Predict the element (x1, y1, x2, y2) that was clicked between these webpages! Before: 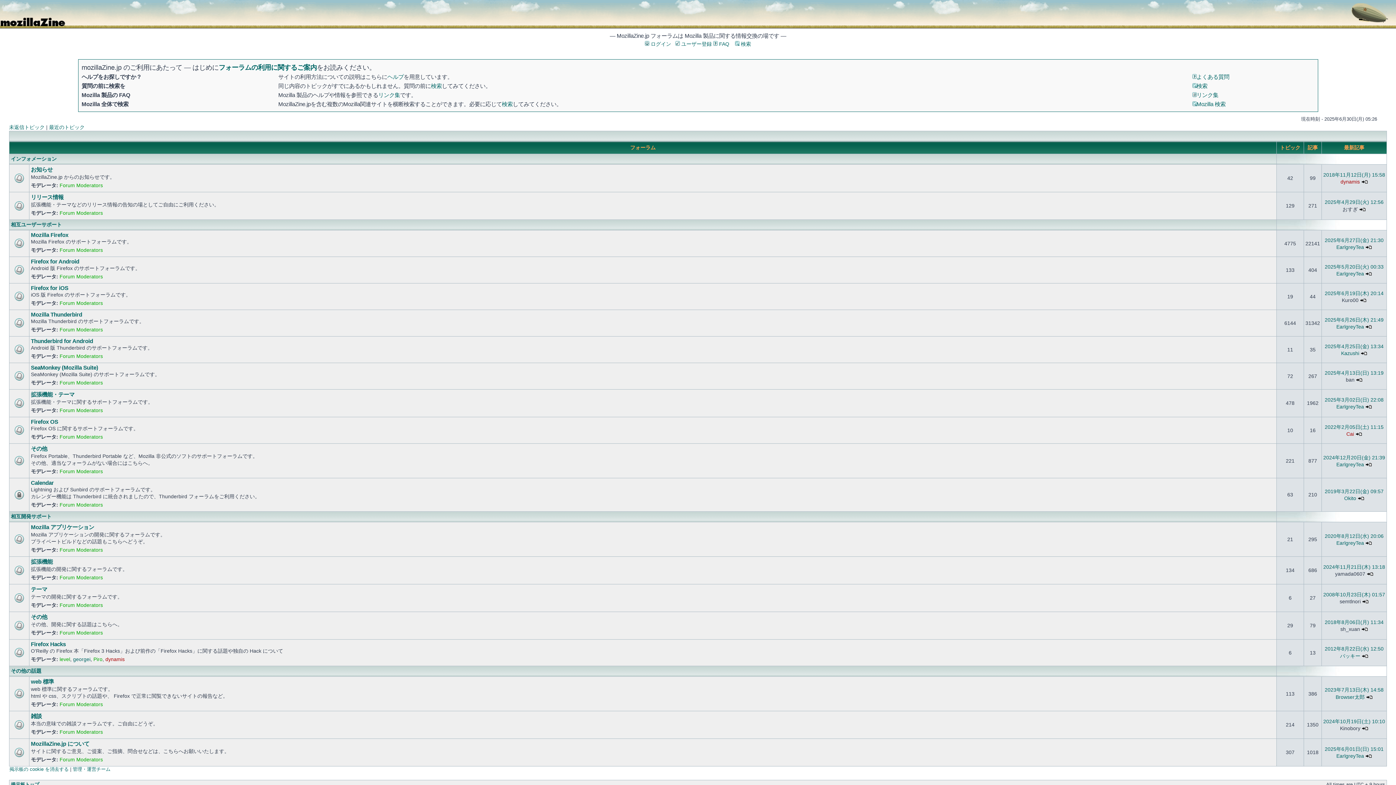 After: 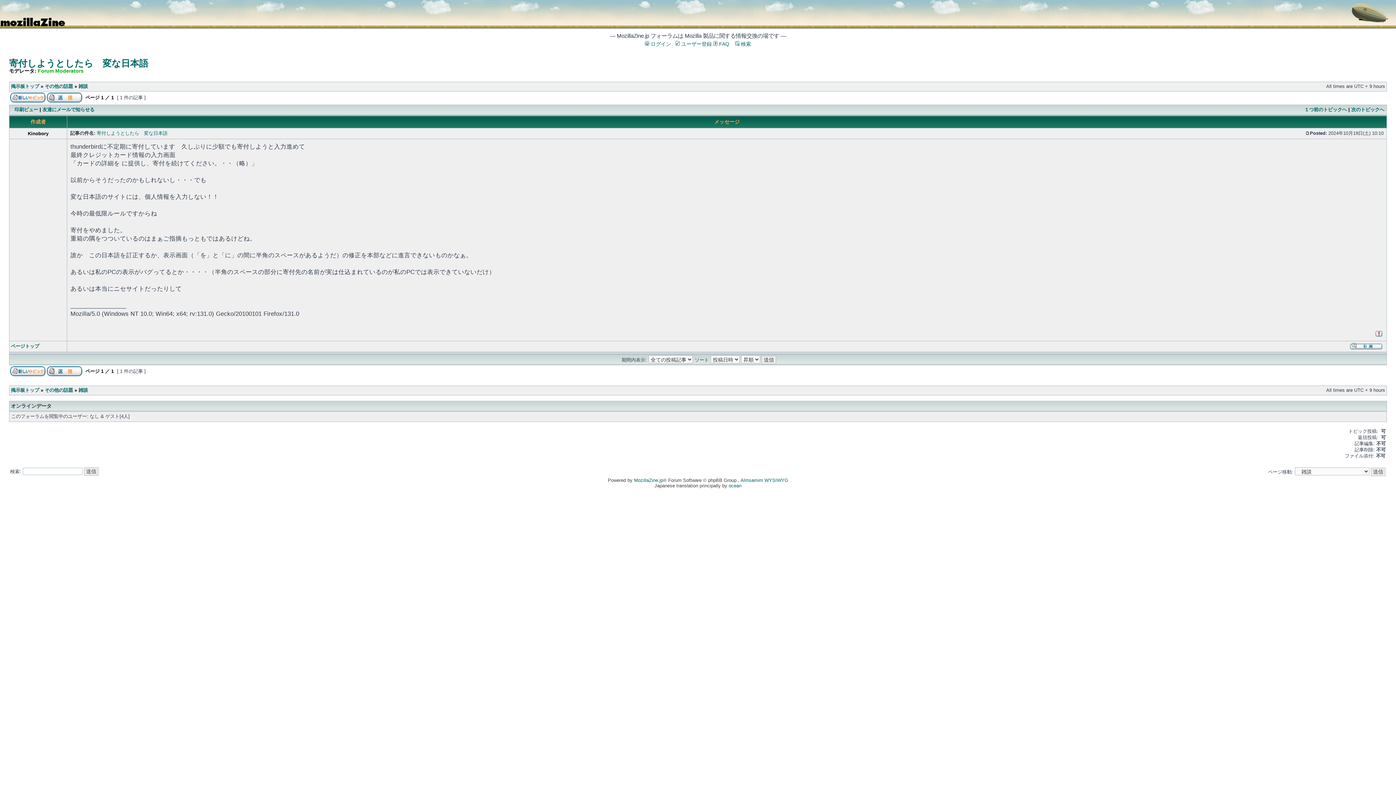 Action: bbox: (1362, 725, 1368, 731)